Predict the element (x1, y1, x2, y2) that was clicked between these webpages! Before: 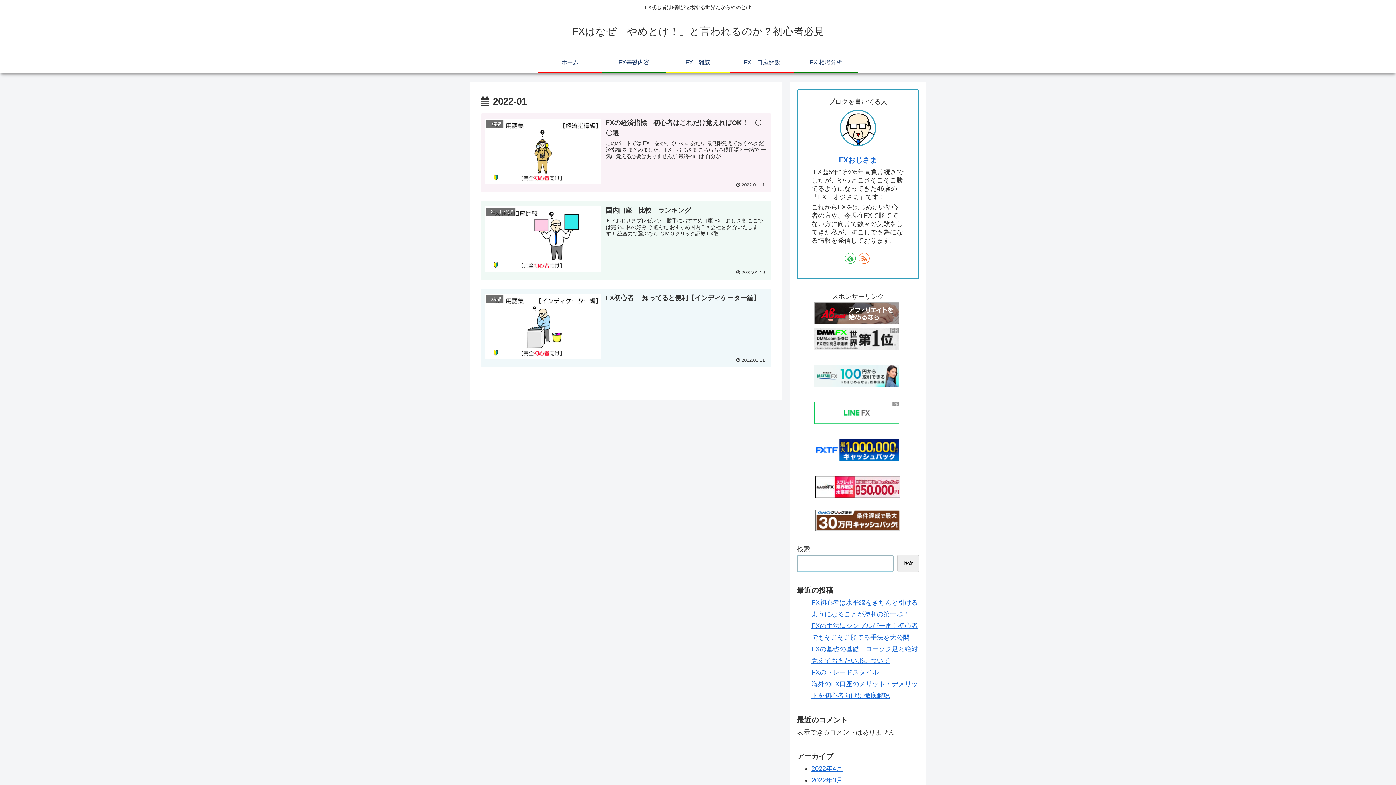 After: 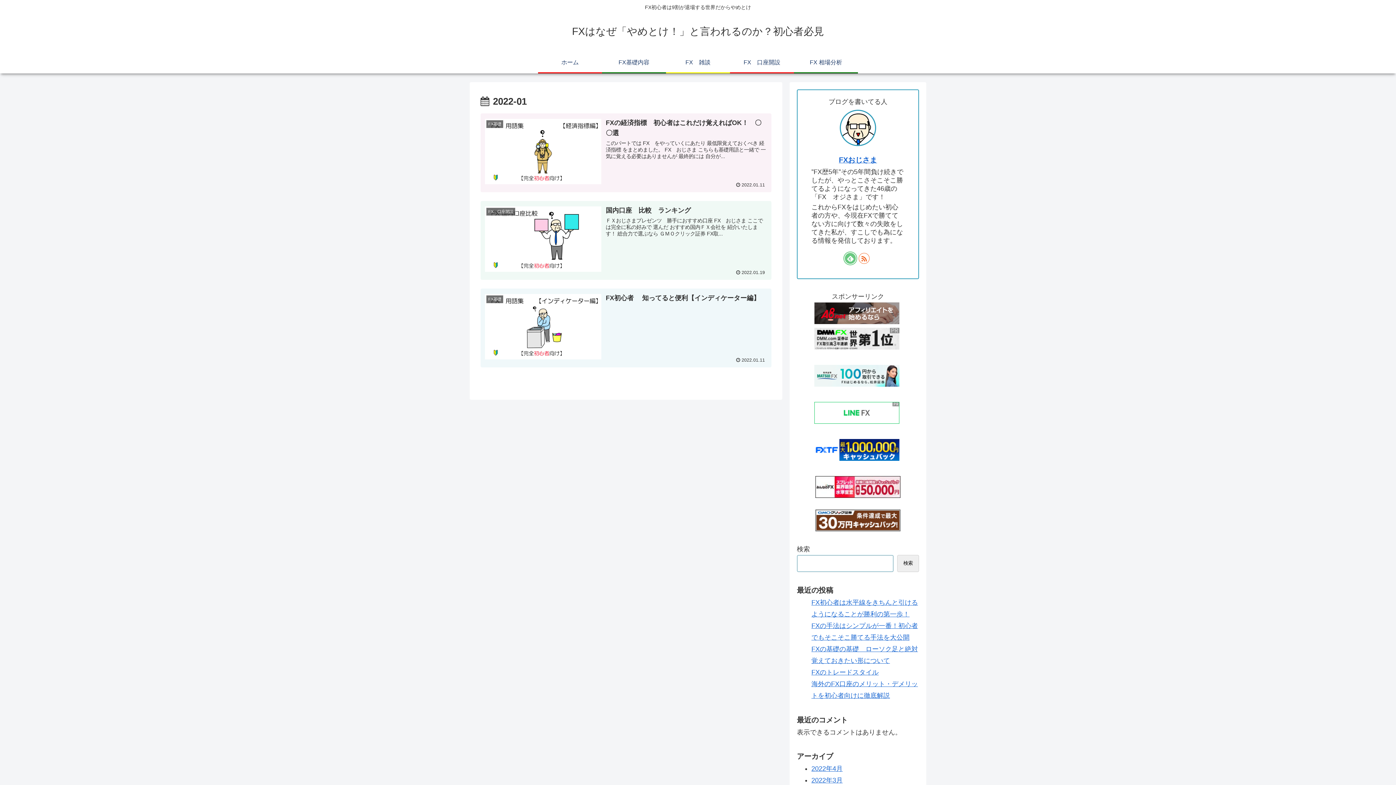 Action: bbox: (845, 253, 856, 264)